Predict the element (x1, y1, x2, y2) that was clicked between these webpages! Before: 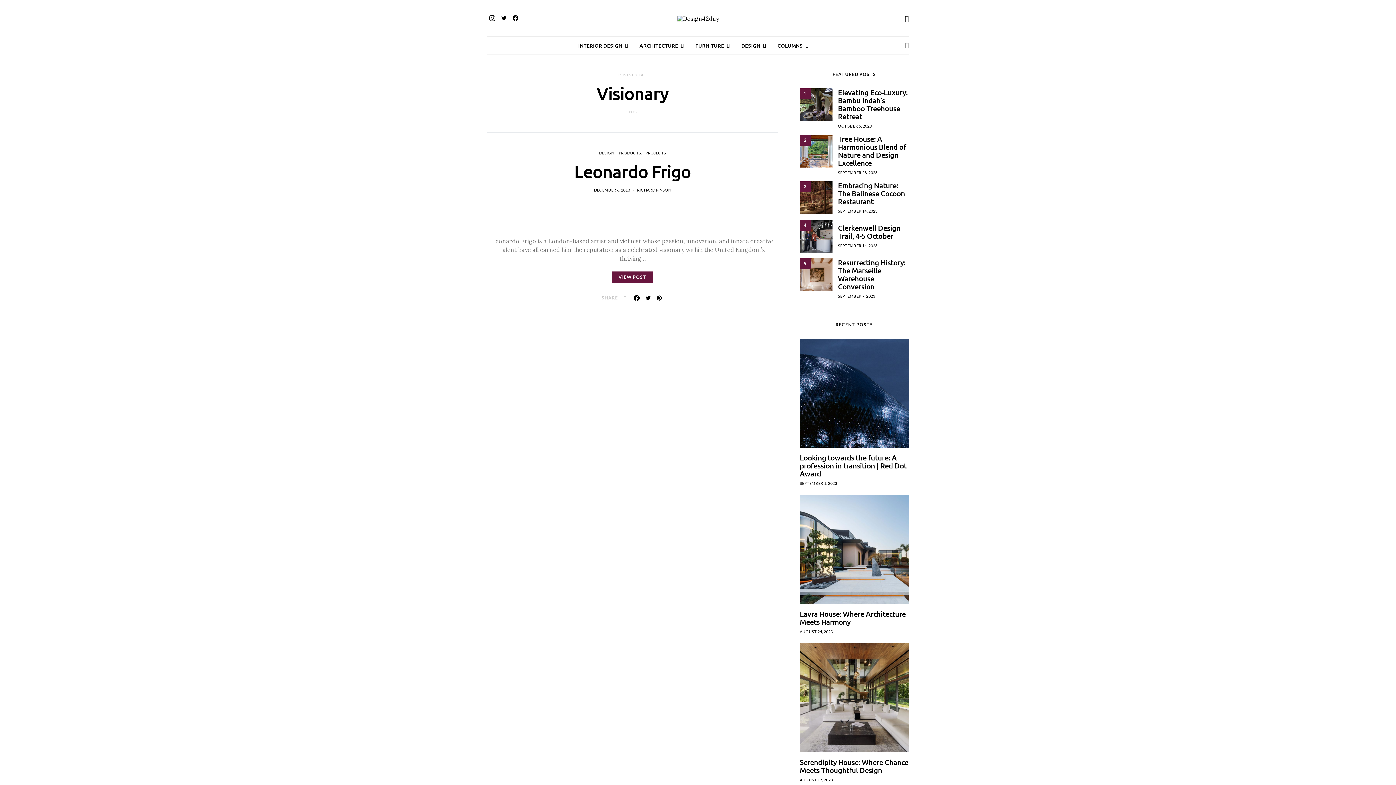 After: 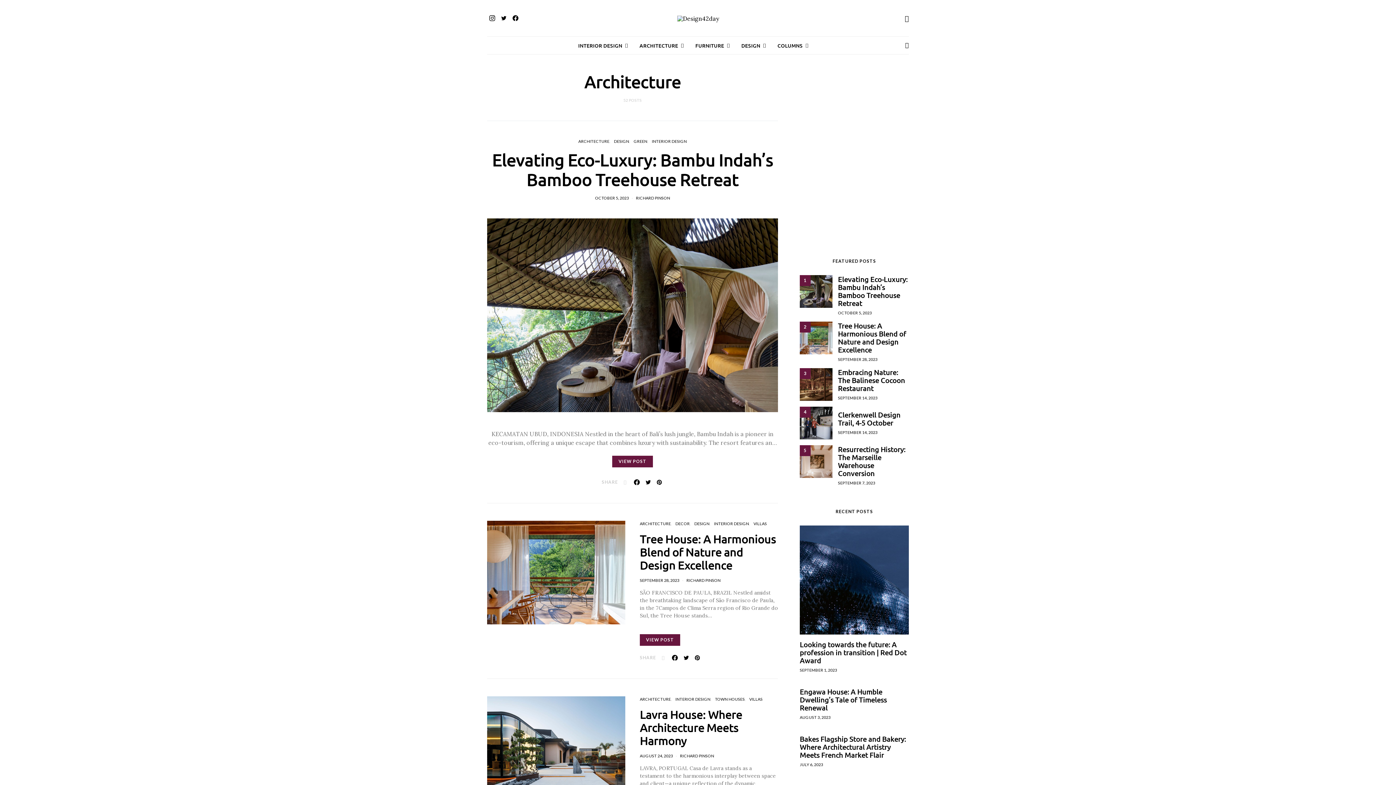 Action: bbox: (639, 36, 683, 54) label: ARCHITECTURE